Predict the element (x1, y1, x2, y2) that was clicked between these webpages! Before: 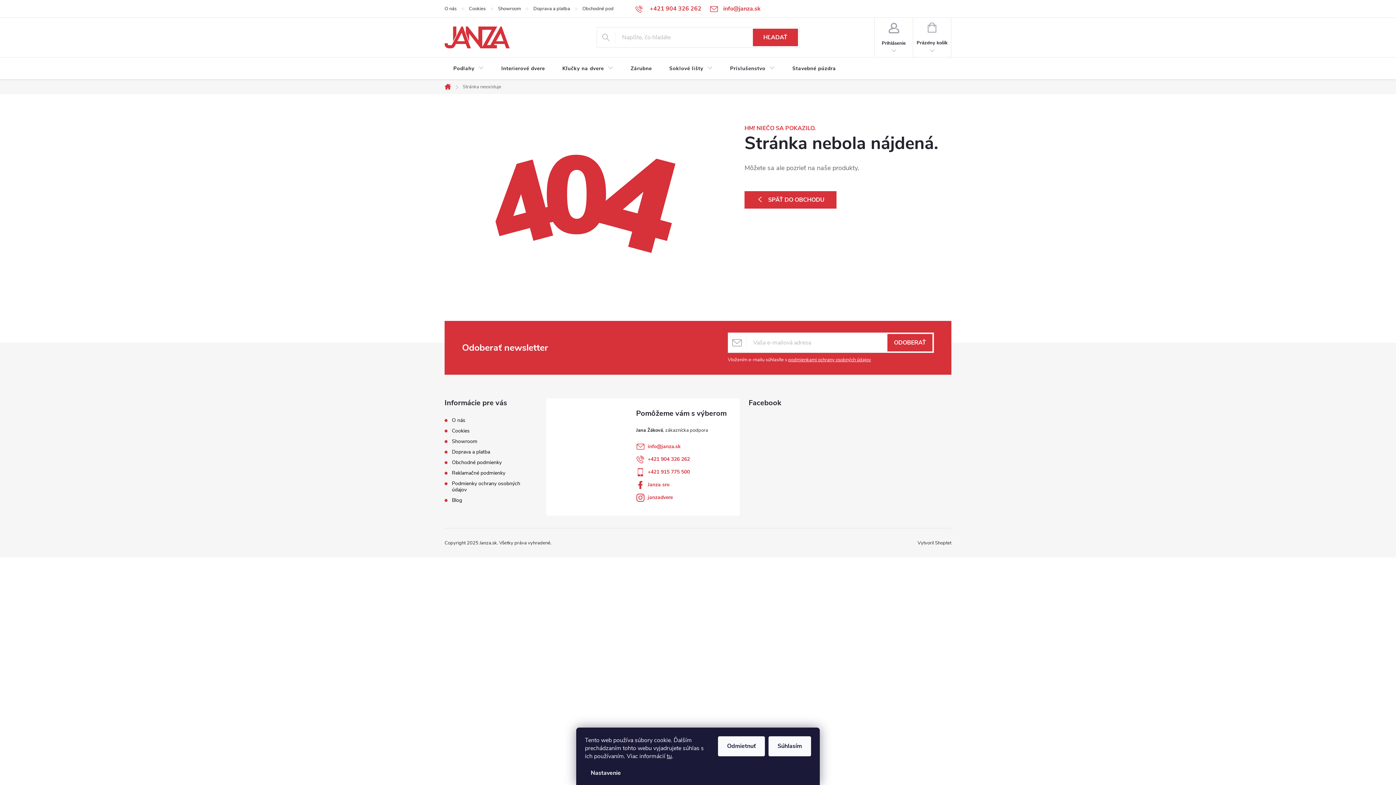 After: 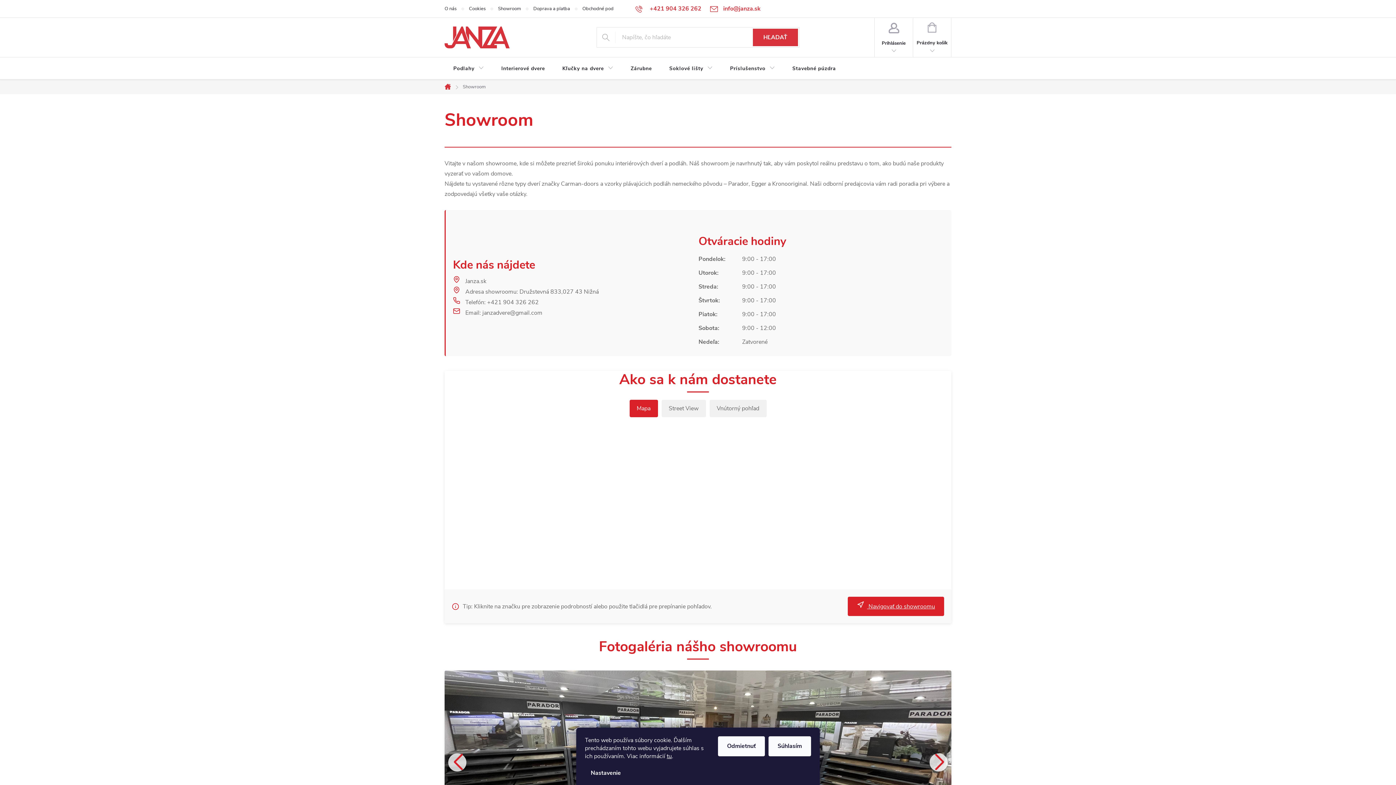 Action: bbox: (498, 0, 533, 17) label: Showroom